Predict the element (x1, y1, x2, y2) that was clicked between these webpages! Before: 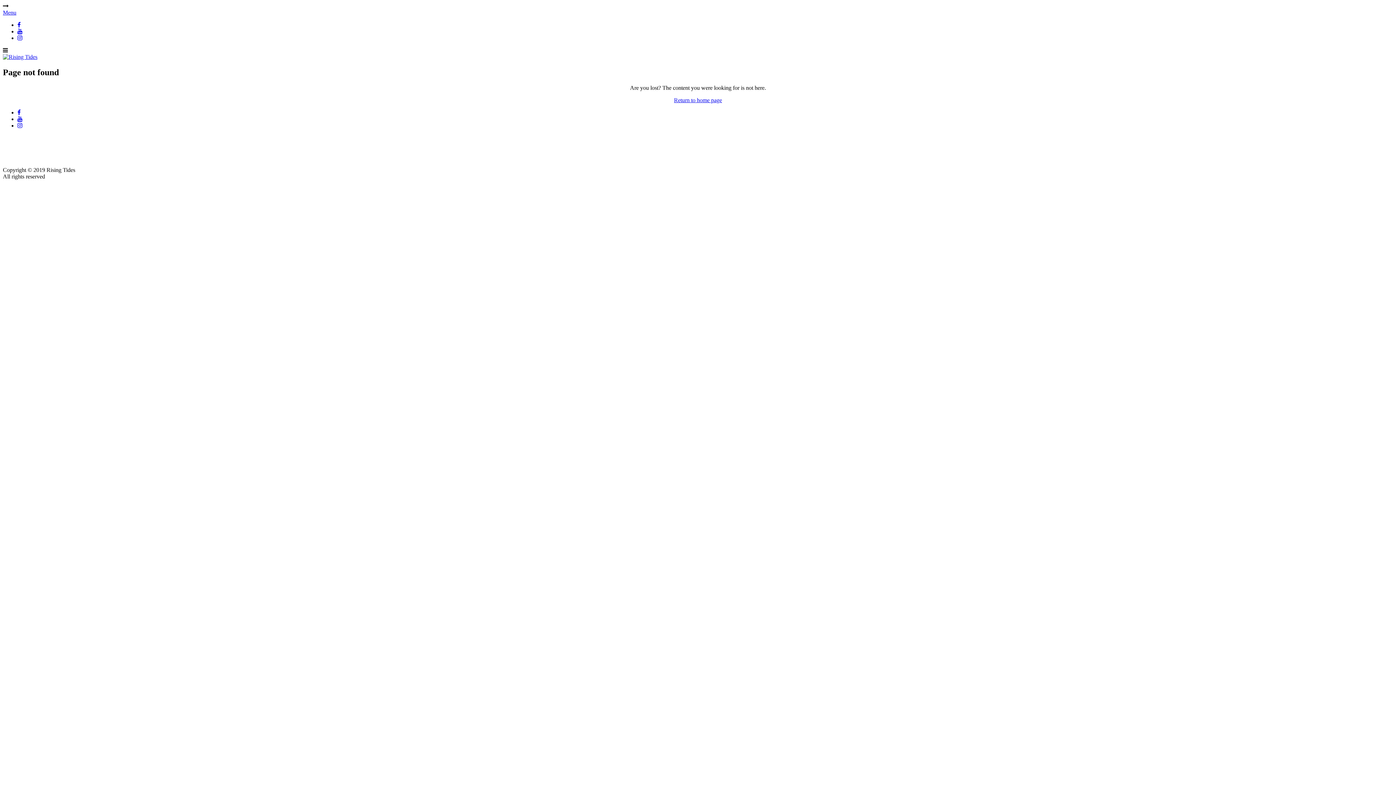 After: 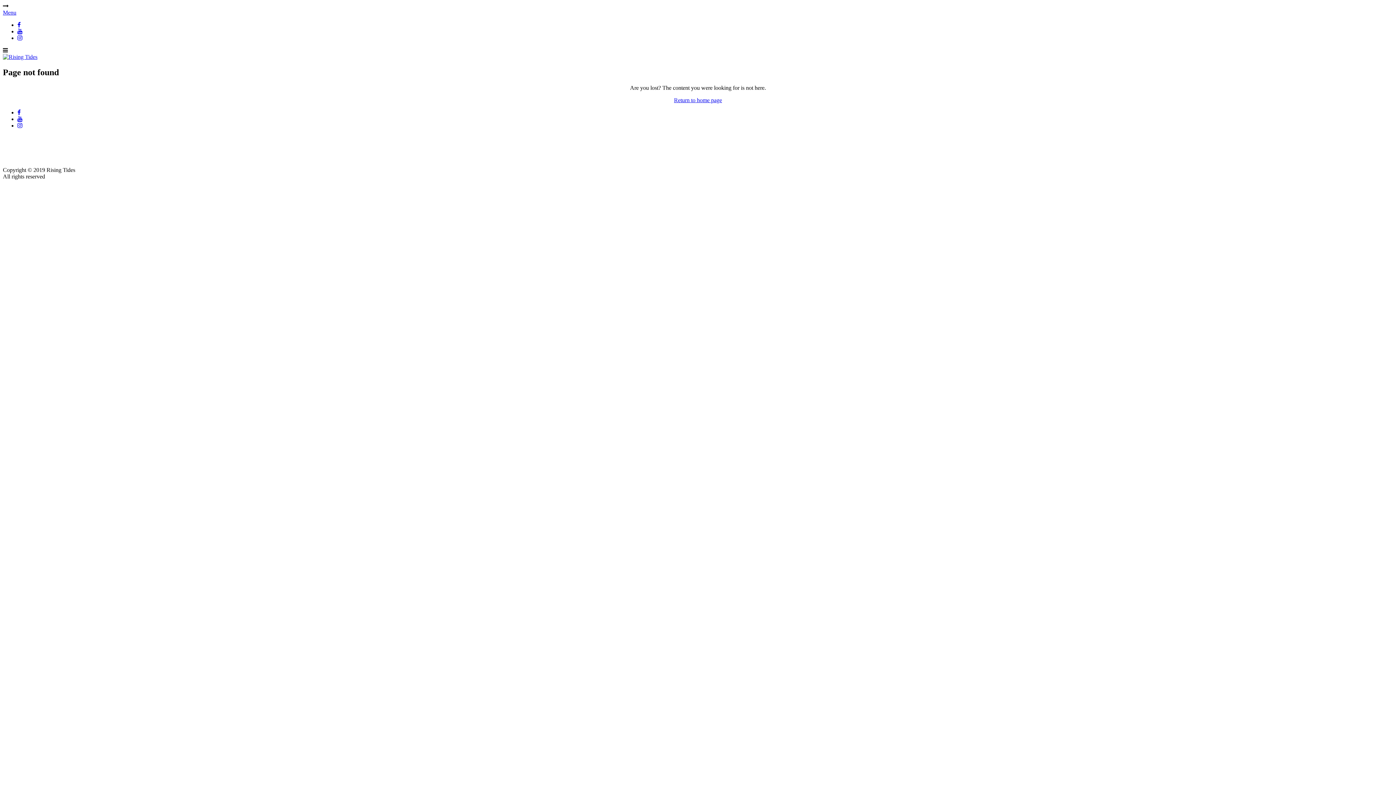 Action: bbox: (17, 34, 22, 41)